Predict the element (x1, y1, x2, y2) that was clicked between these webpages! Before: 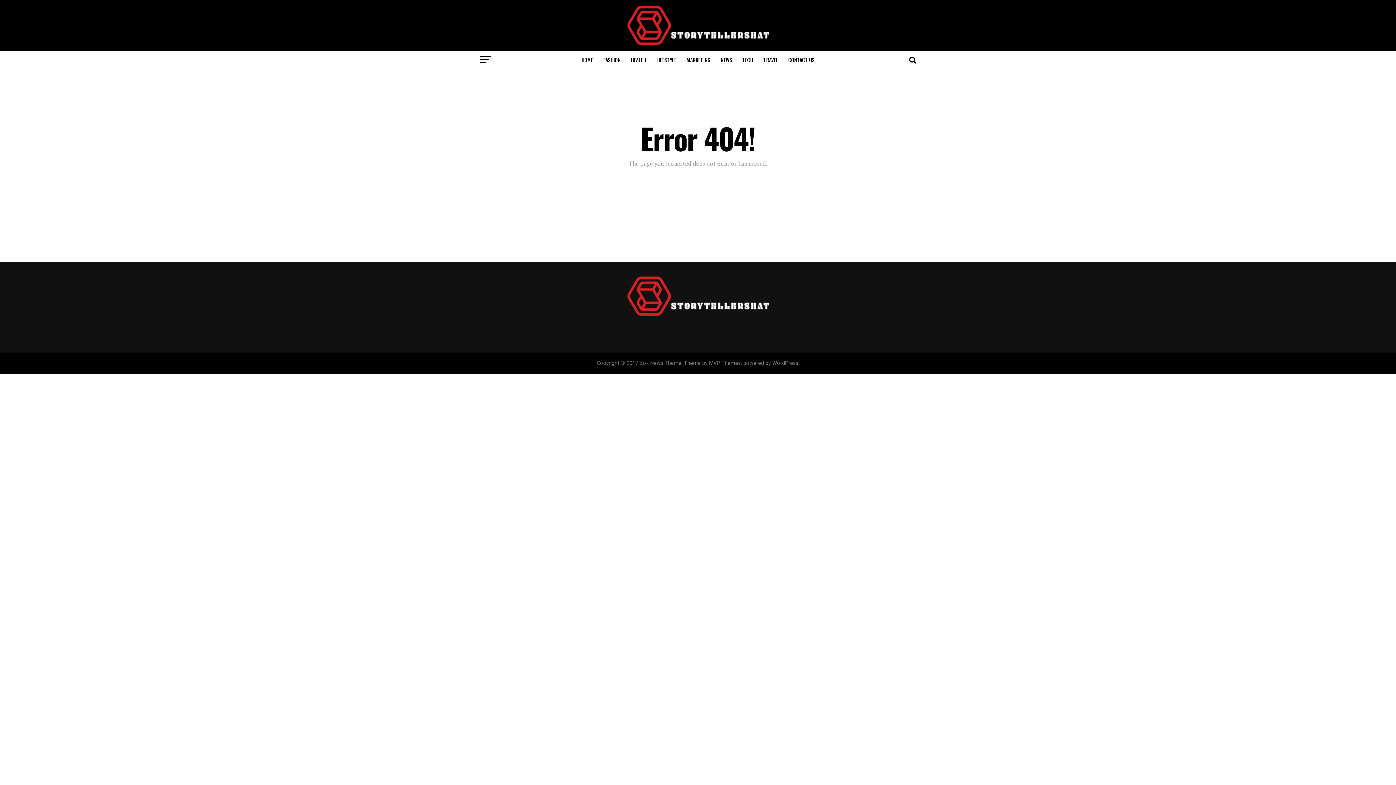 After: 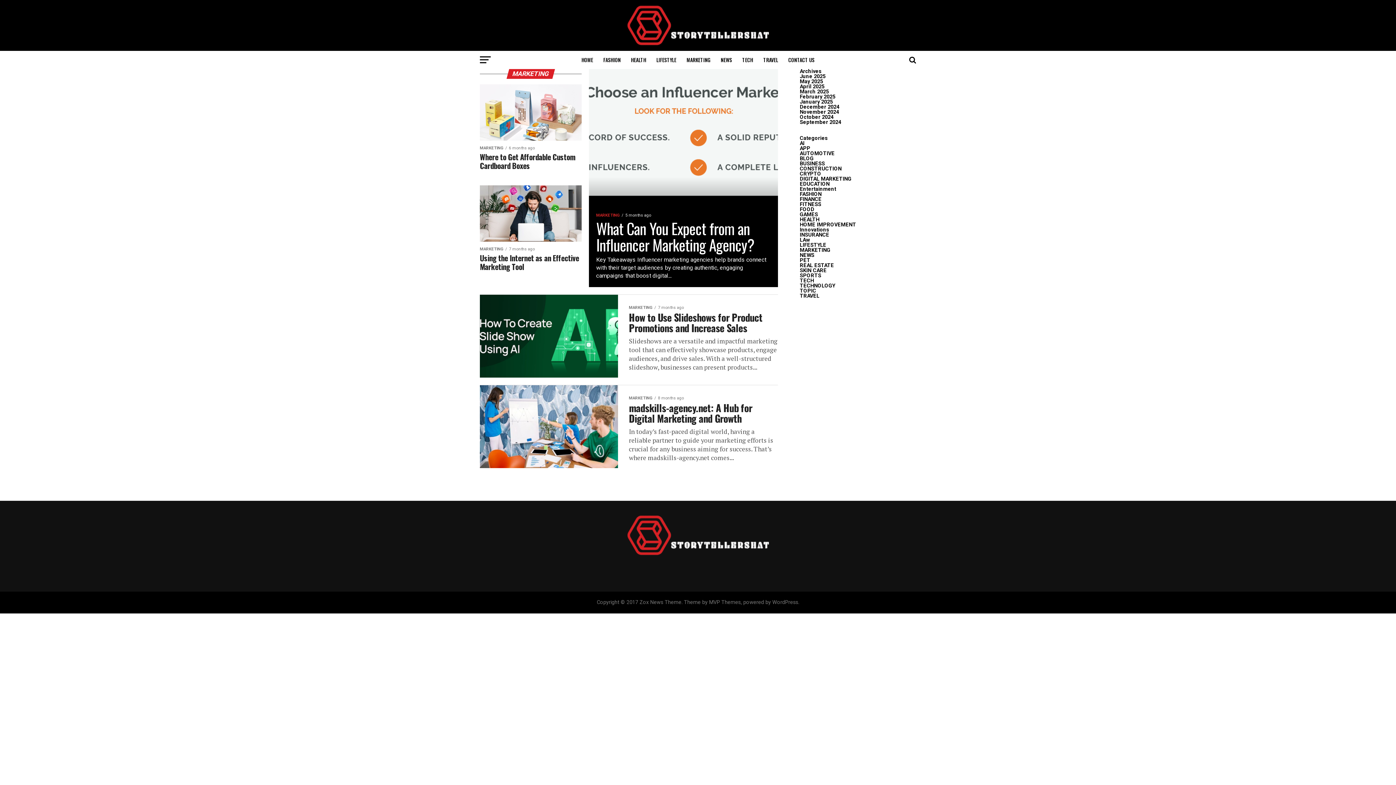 Action: bbox: (682, 50, 715, 69) label: MARKETING